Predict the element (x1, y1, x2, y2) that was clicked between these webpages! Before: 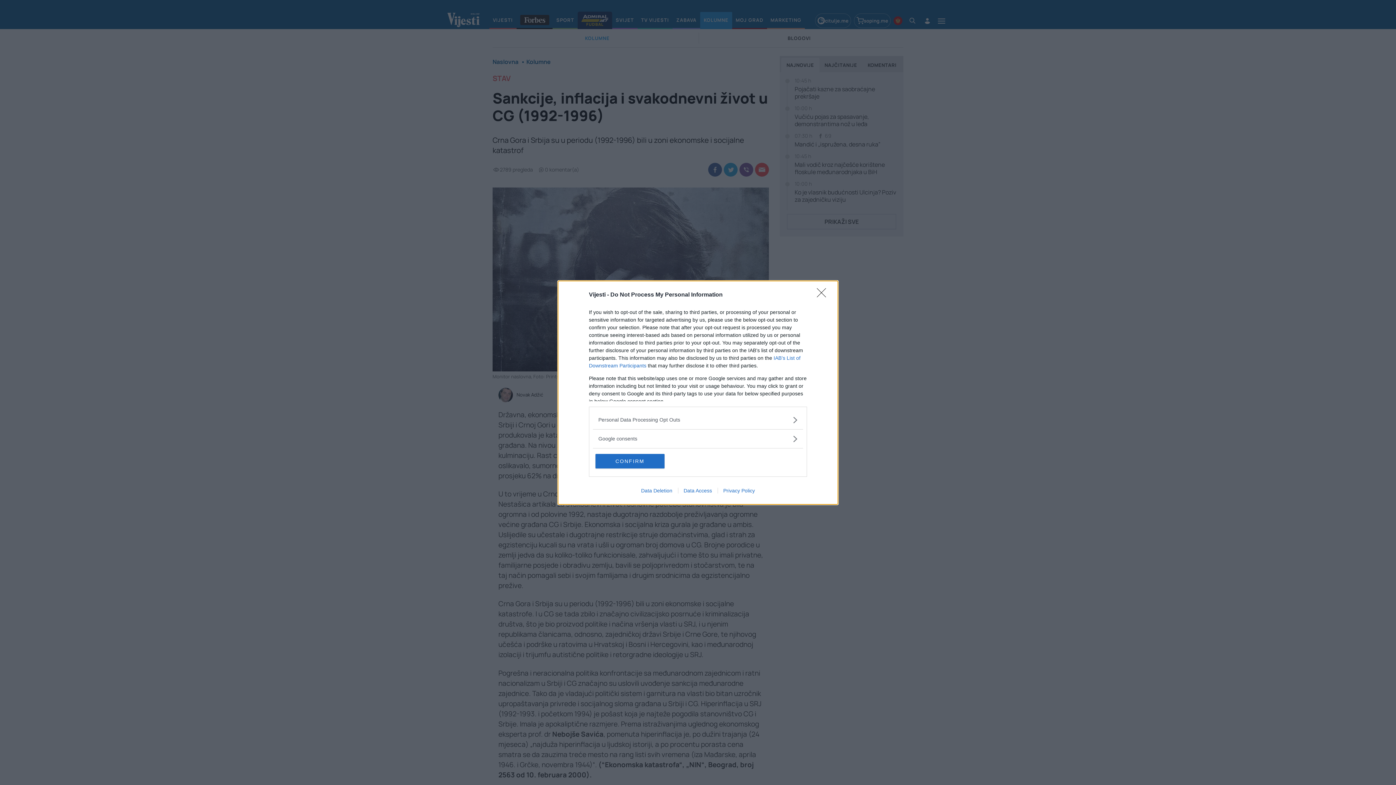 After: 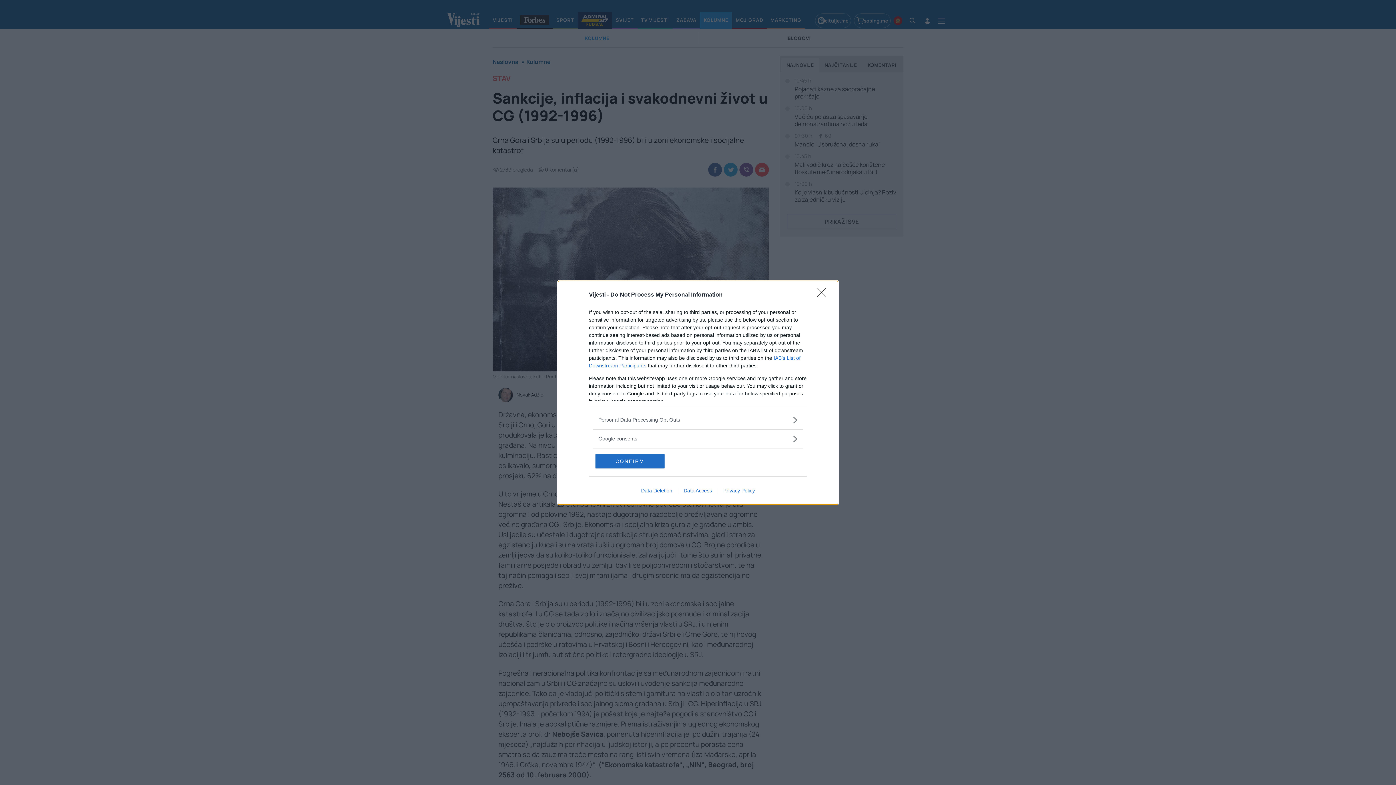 Action: label: Privacy Policy bbox: (717, 487, 760, 493)